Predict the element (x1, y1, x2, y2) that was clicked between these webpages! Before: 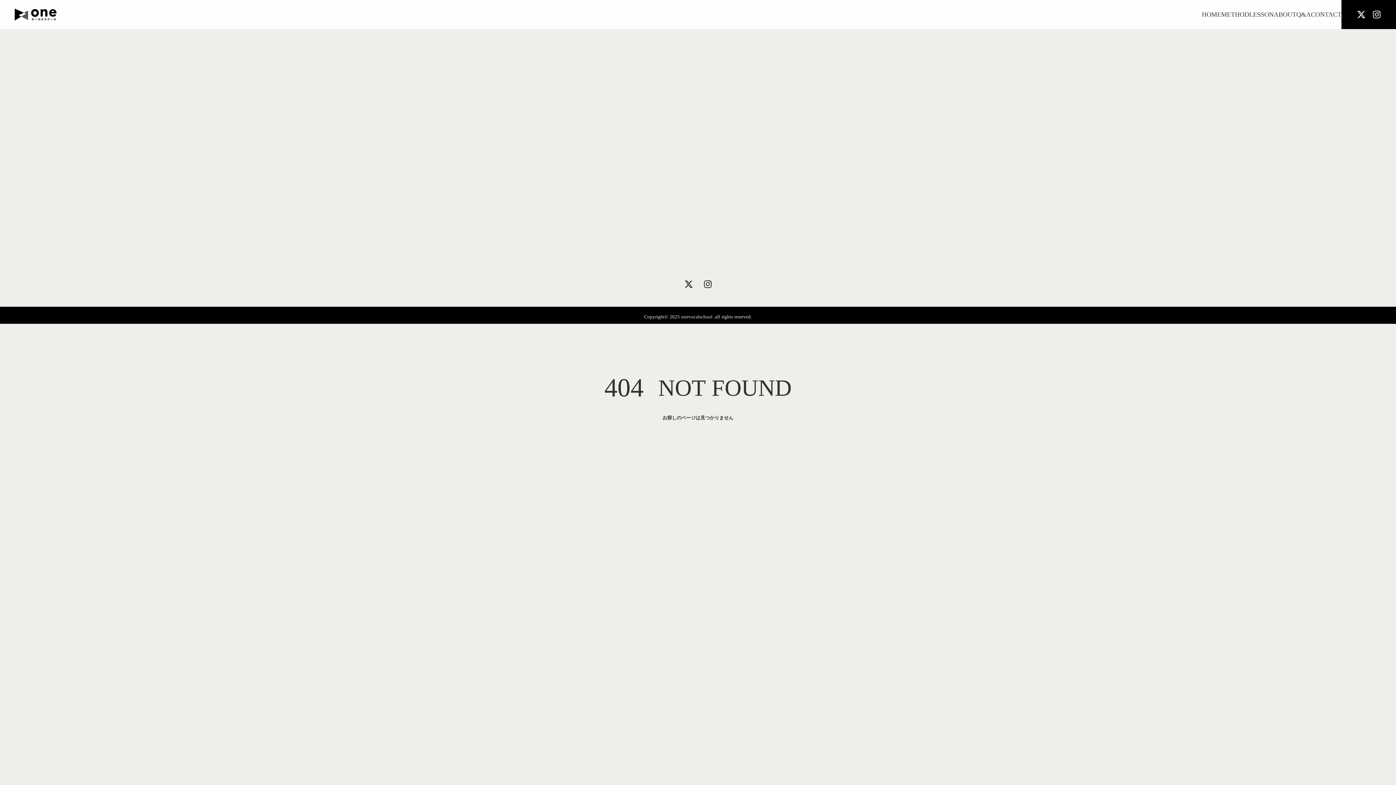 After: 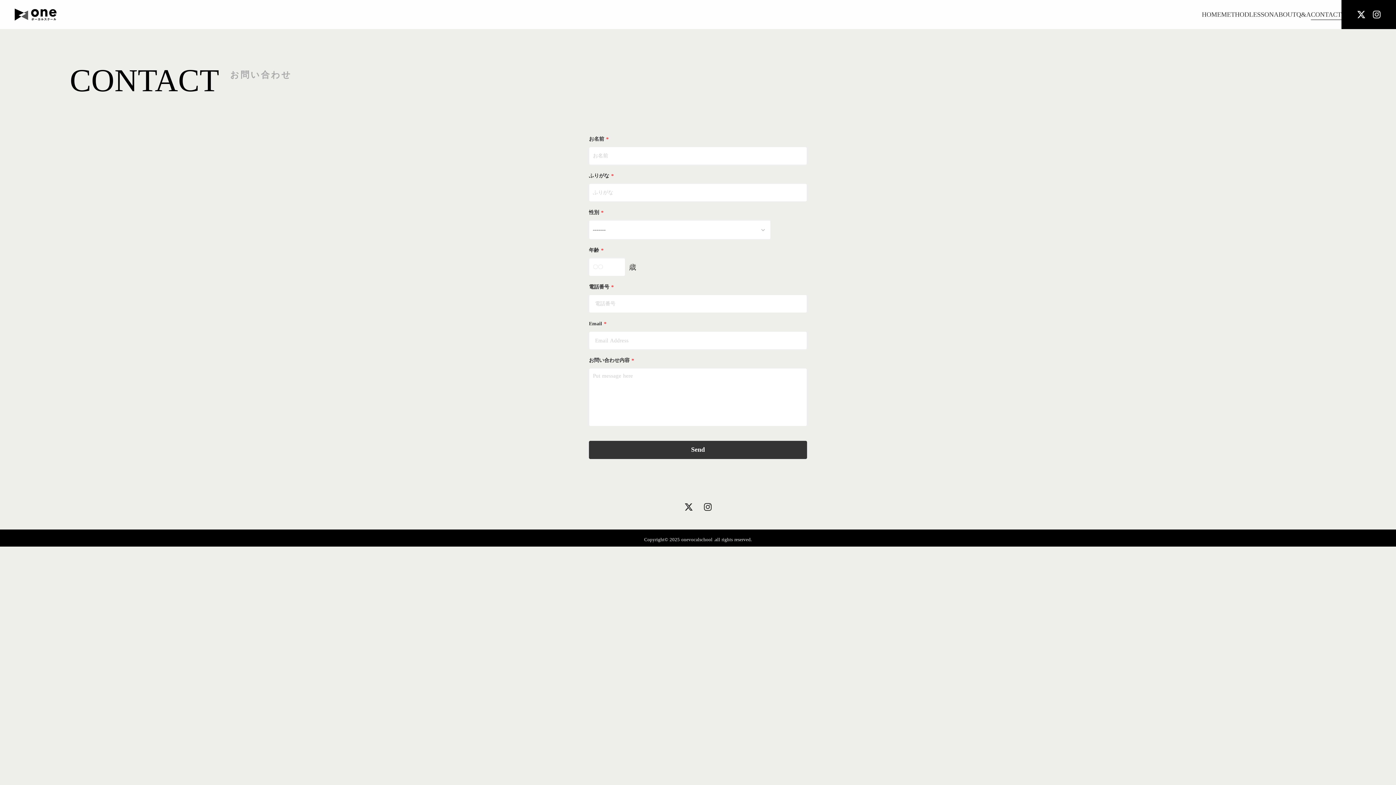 Action: label: CONTACT bbox: (1311, 9, 1341, 20)